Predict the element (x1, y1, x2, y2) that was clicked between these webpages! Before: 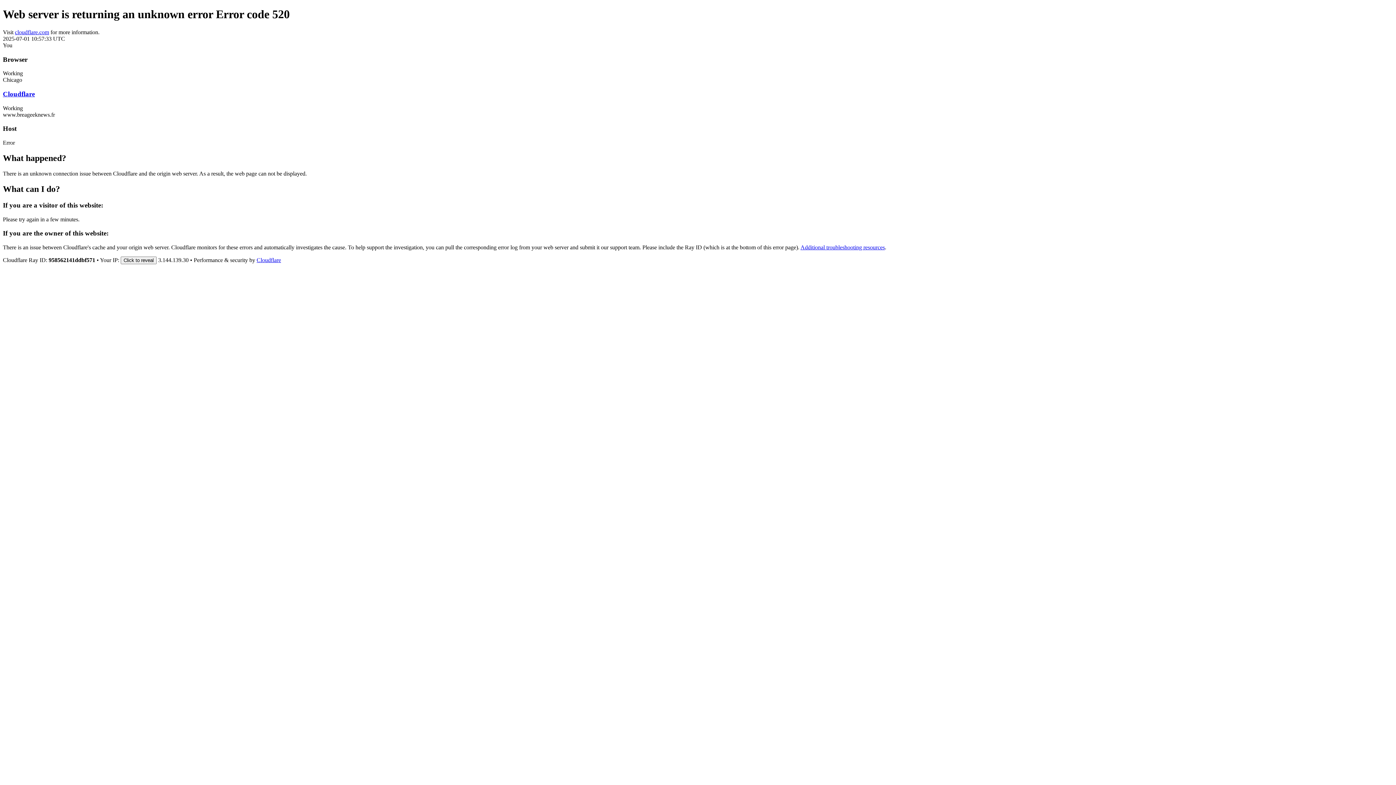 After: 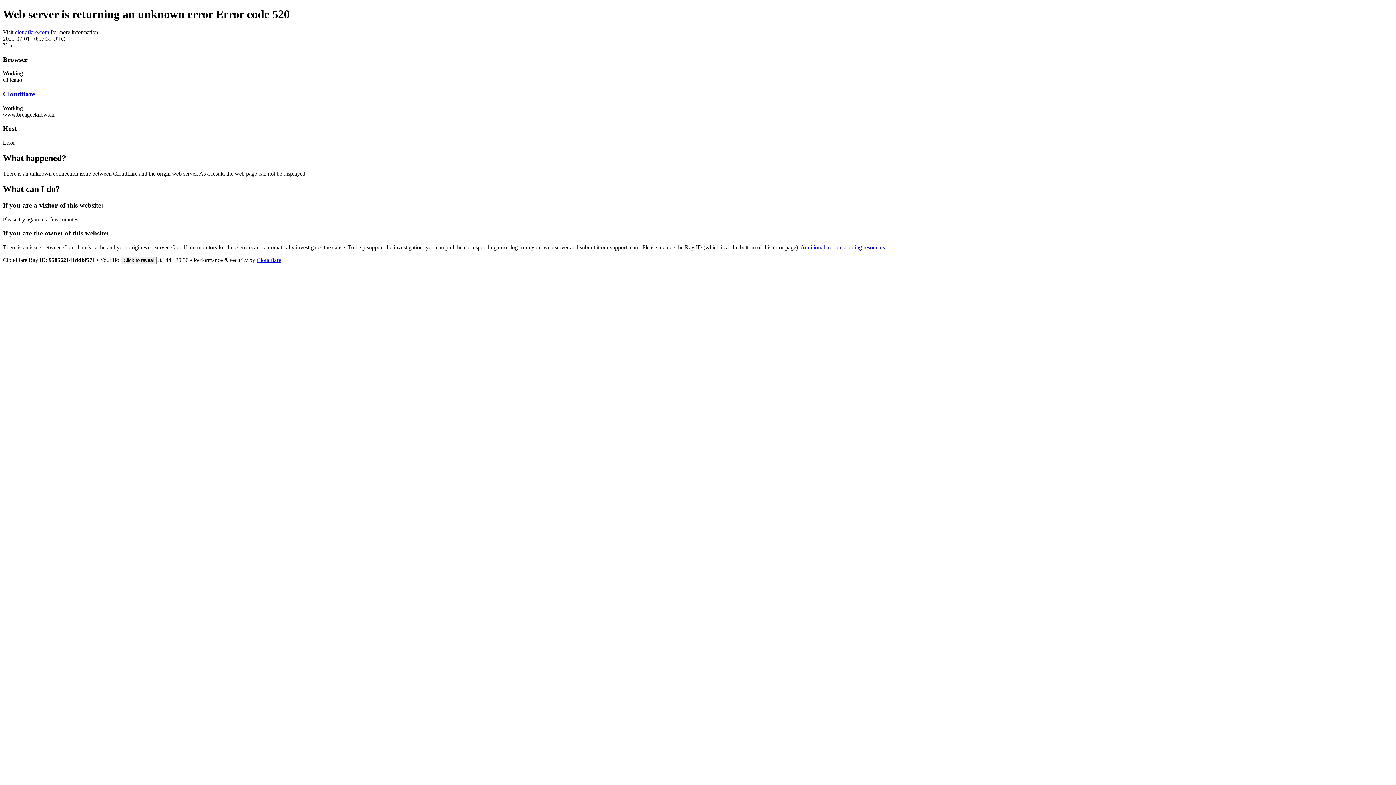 Action: label: Cloudflare bbox: (2, 90, 34, 97)